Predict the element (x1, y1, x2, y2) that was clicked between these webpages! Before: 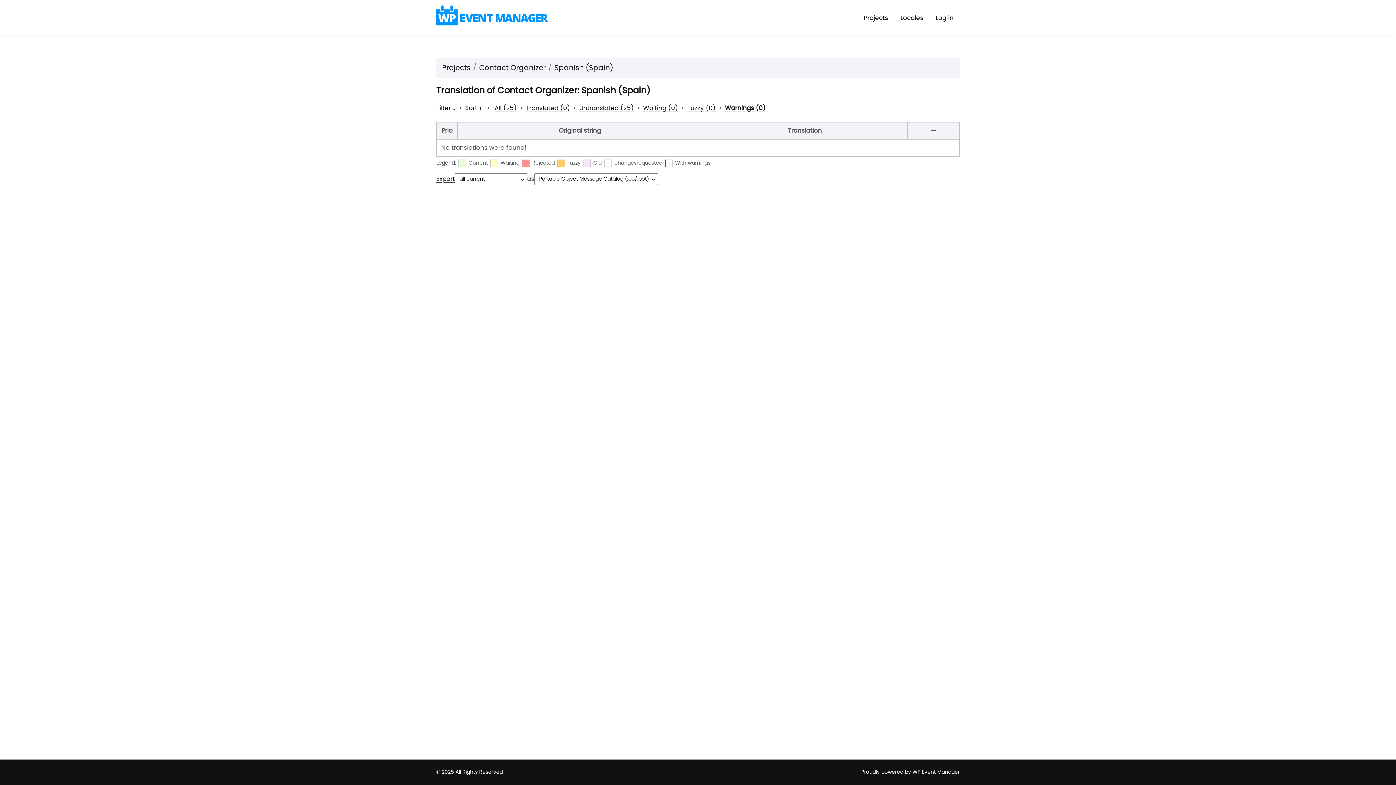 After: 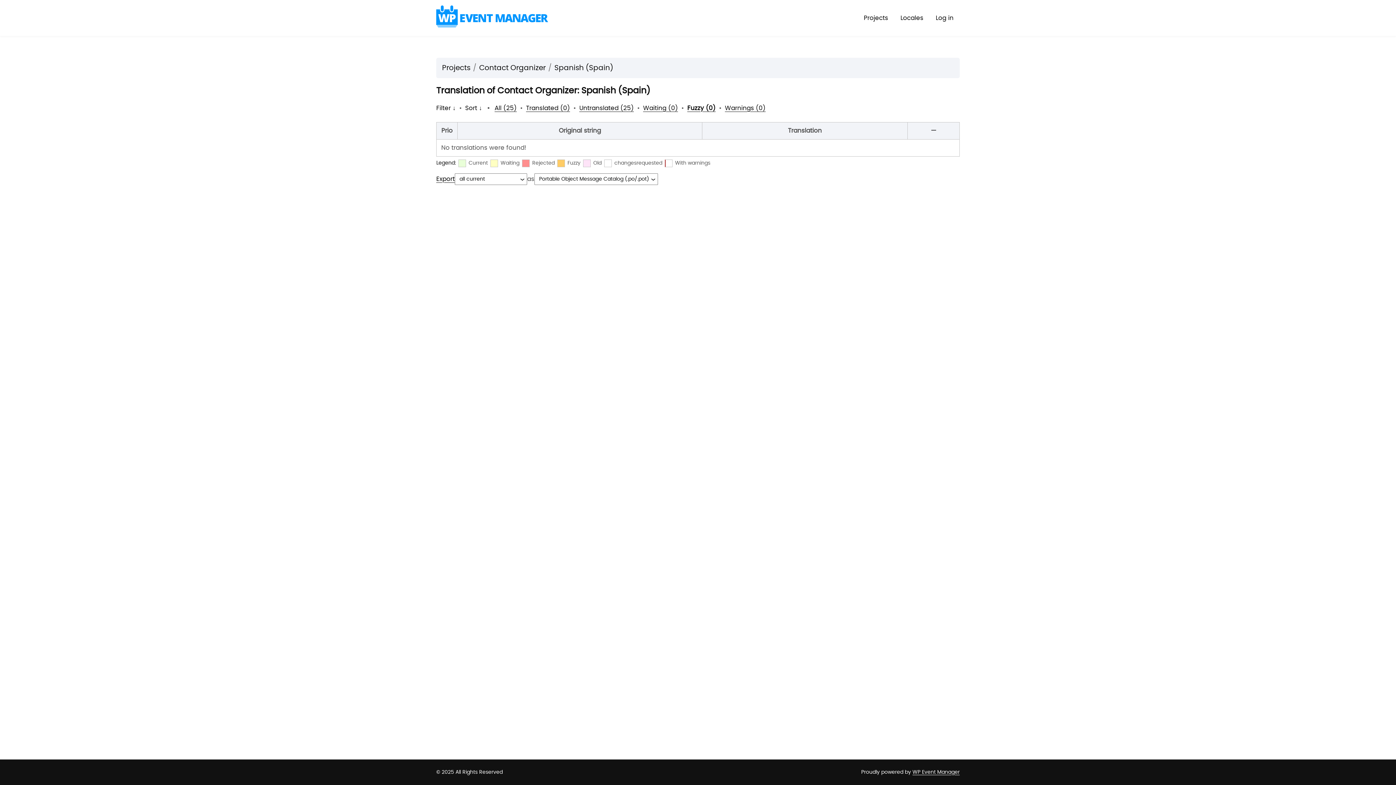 Action: label: Fuzzy (0) bbox: (687, 105, 715, 111)